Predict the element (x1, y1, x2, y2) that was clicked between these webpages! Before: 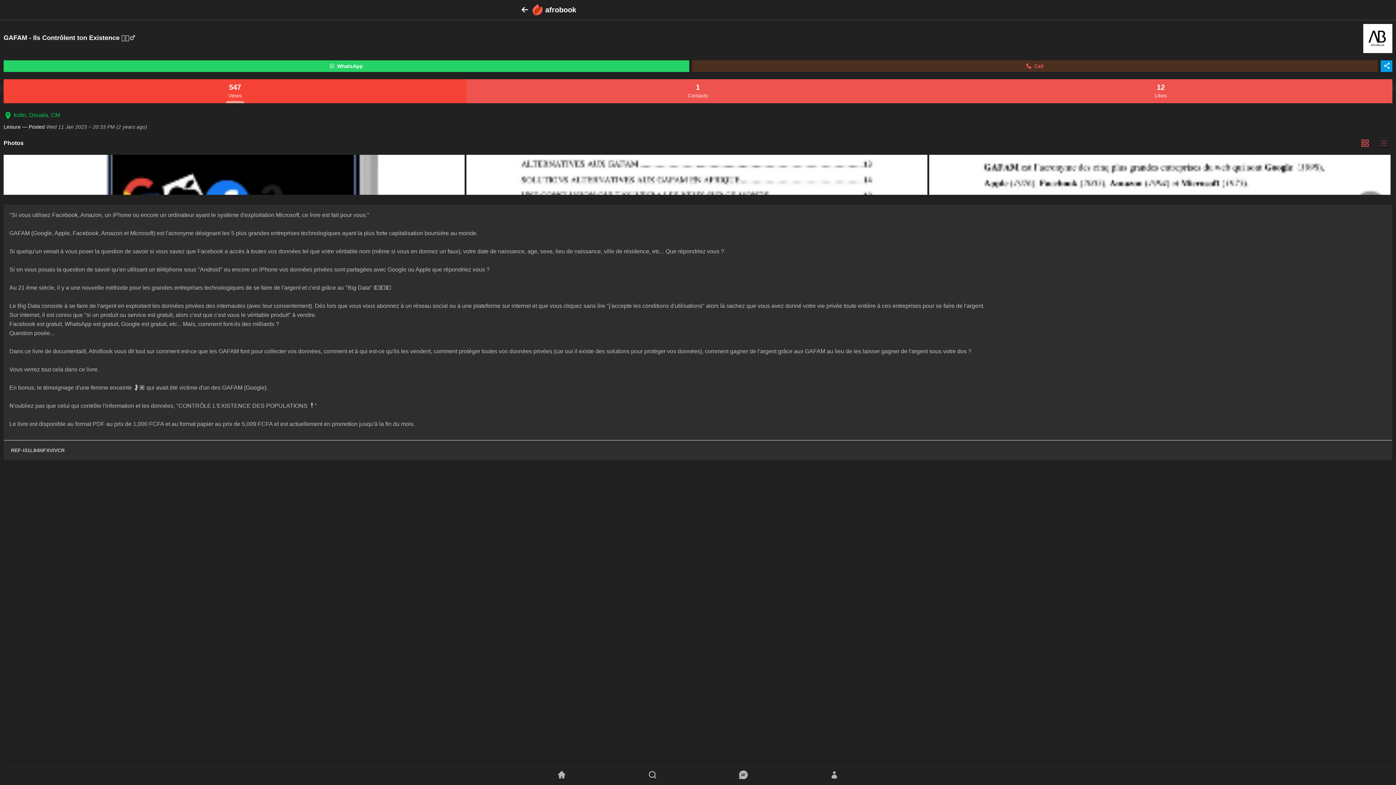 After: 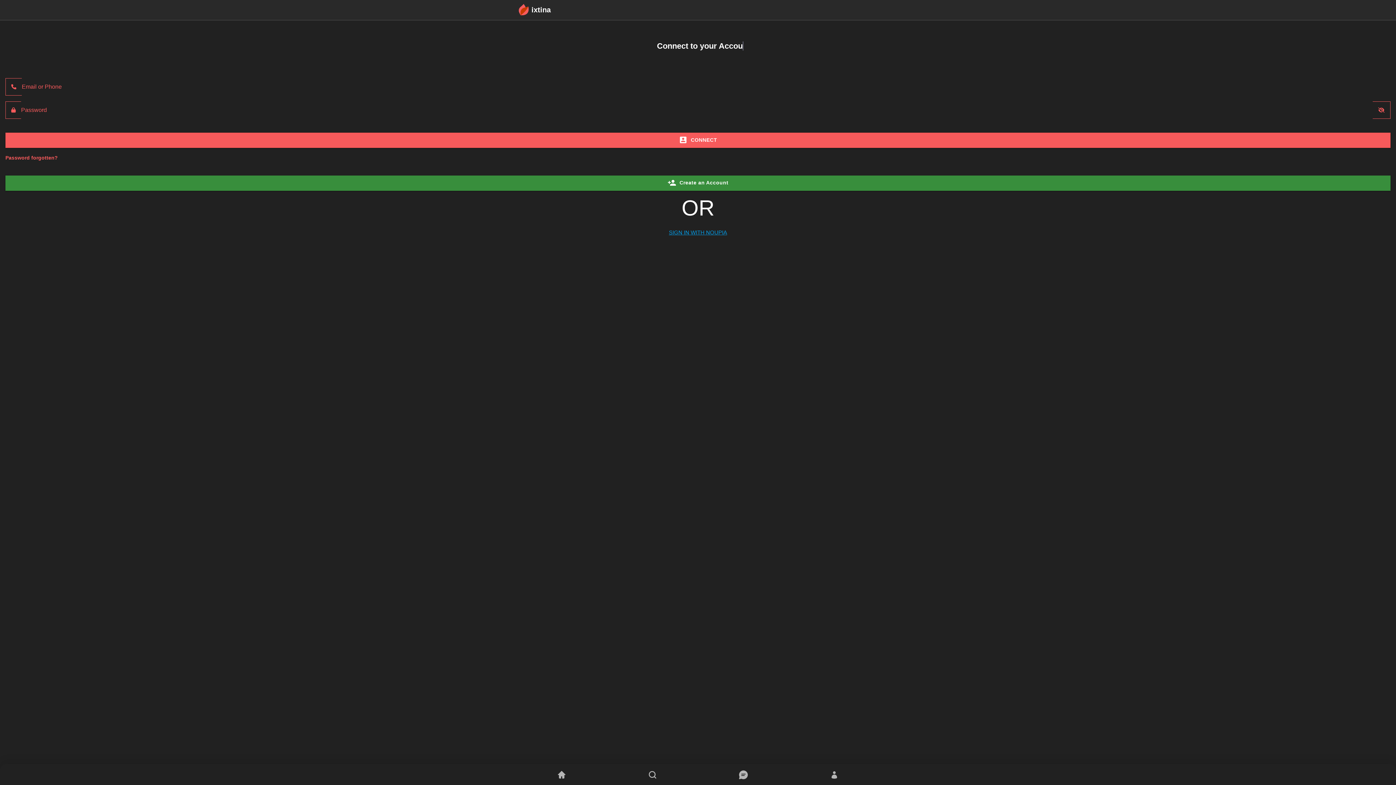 Action: bbox: (698, 769, 789, 780)